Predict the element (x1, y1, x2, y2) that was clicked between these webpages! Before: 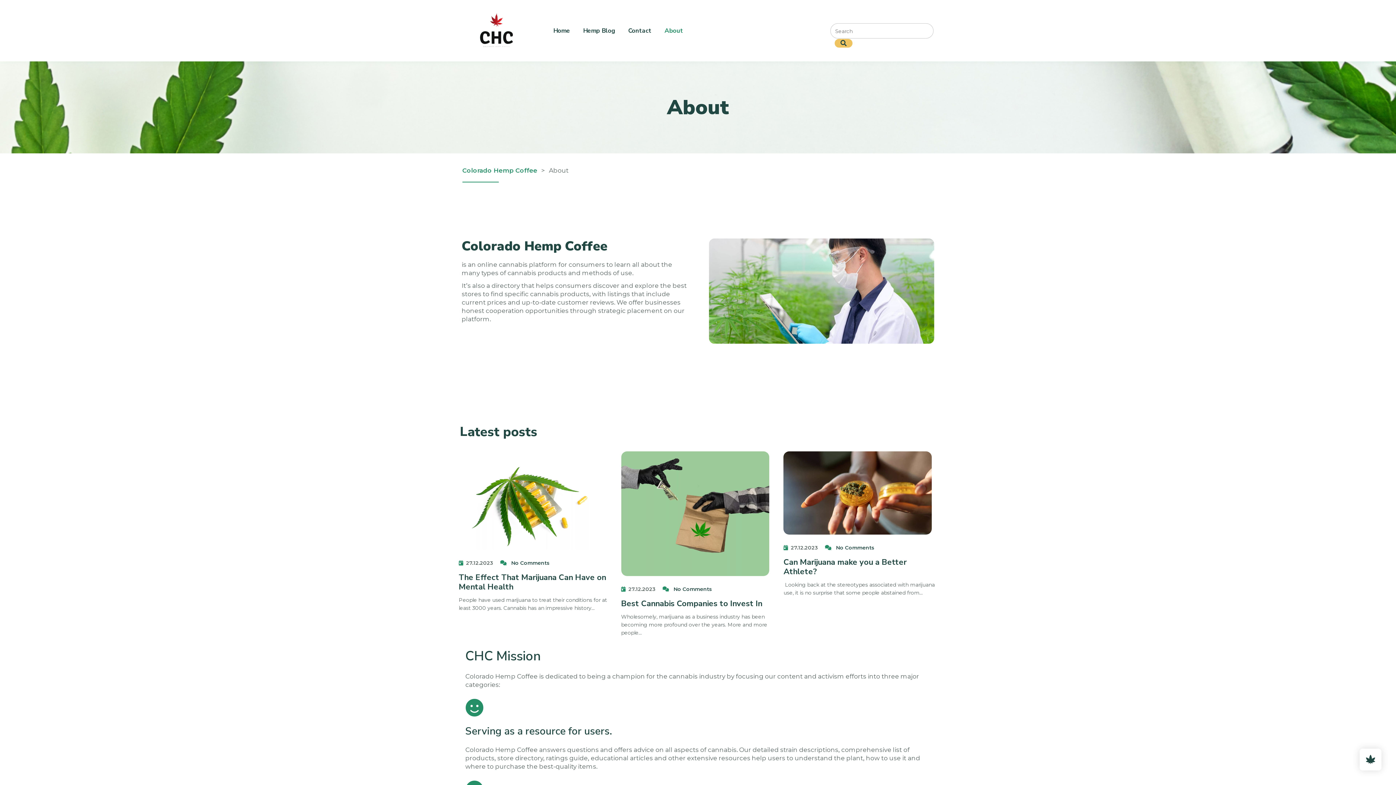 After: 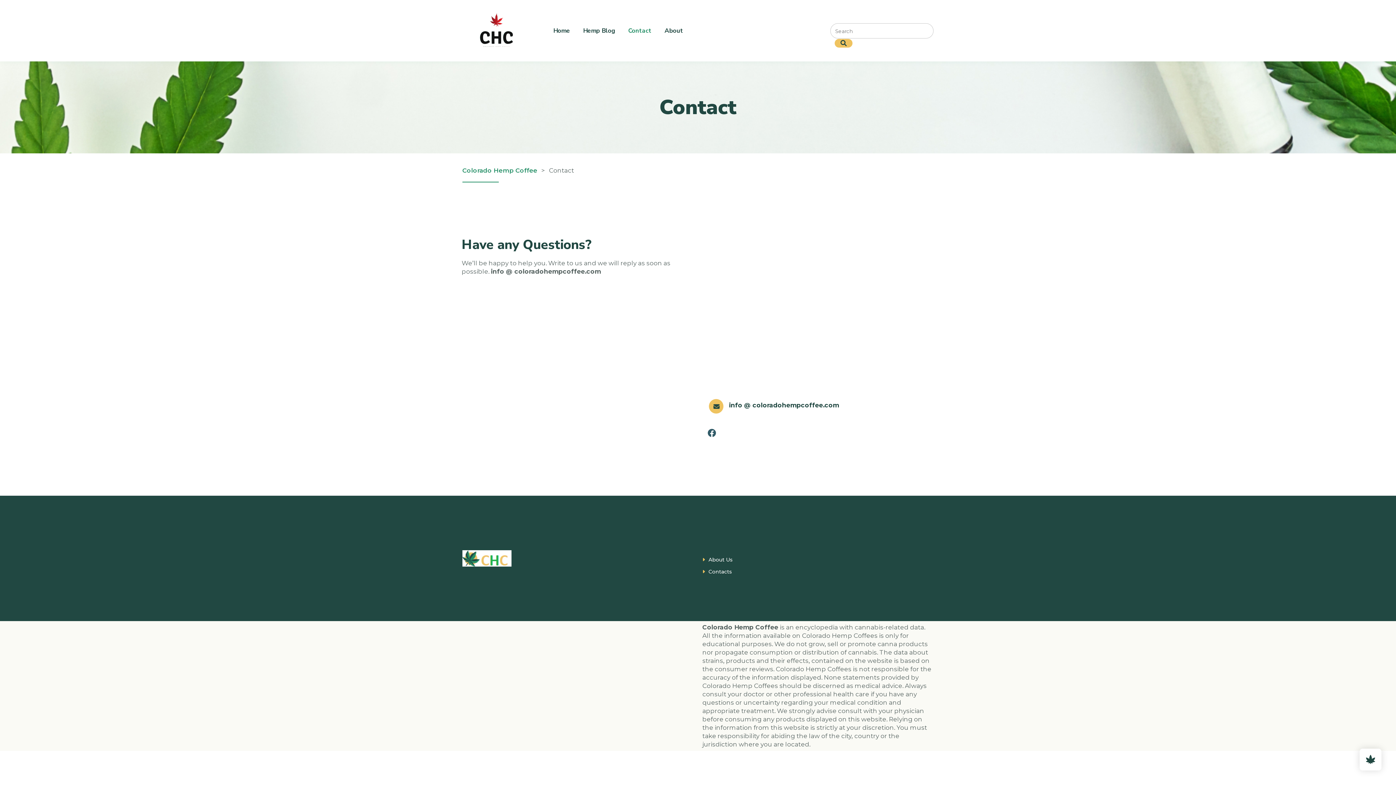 Action: label: Contact bbox: (628, 26, 651, 34)